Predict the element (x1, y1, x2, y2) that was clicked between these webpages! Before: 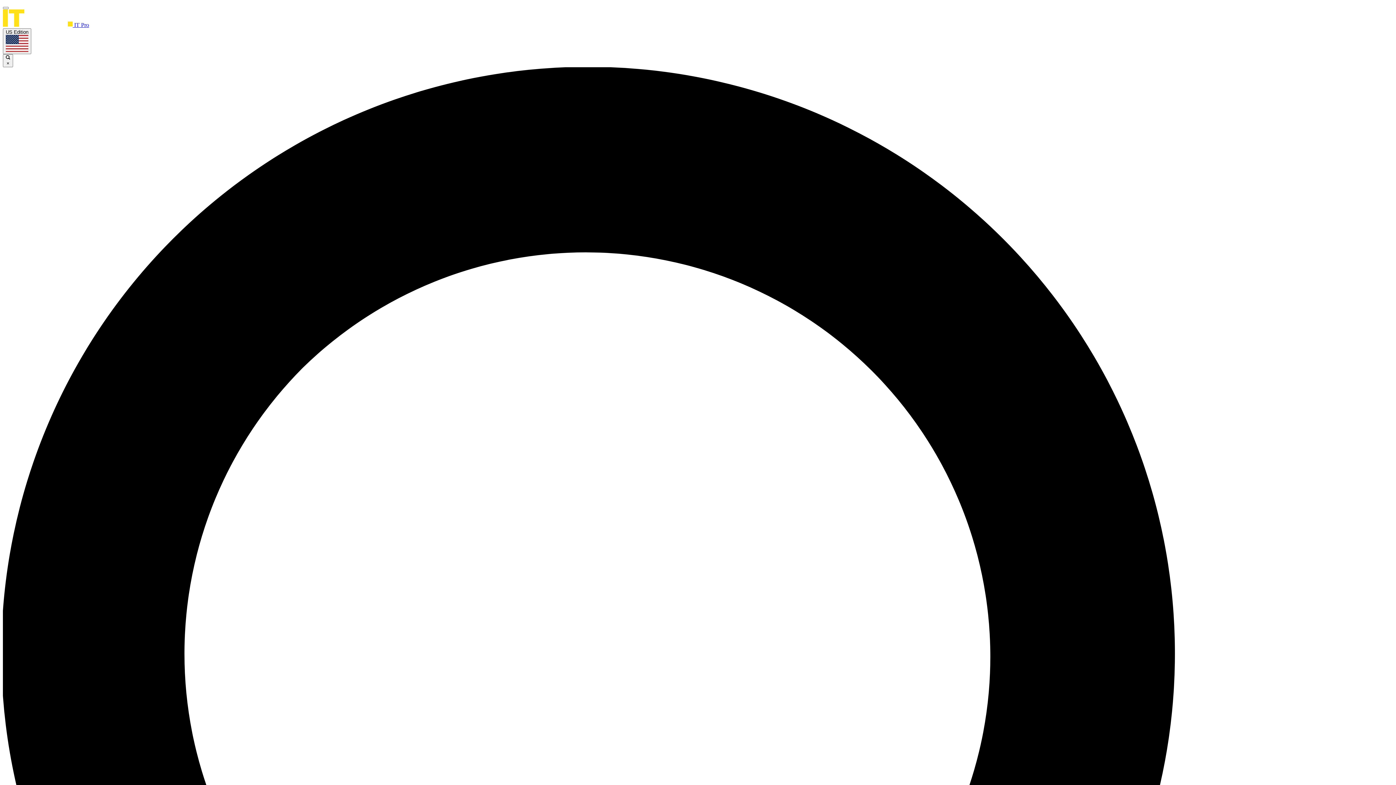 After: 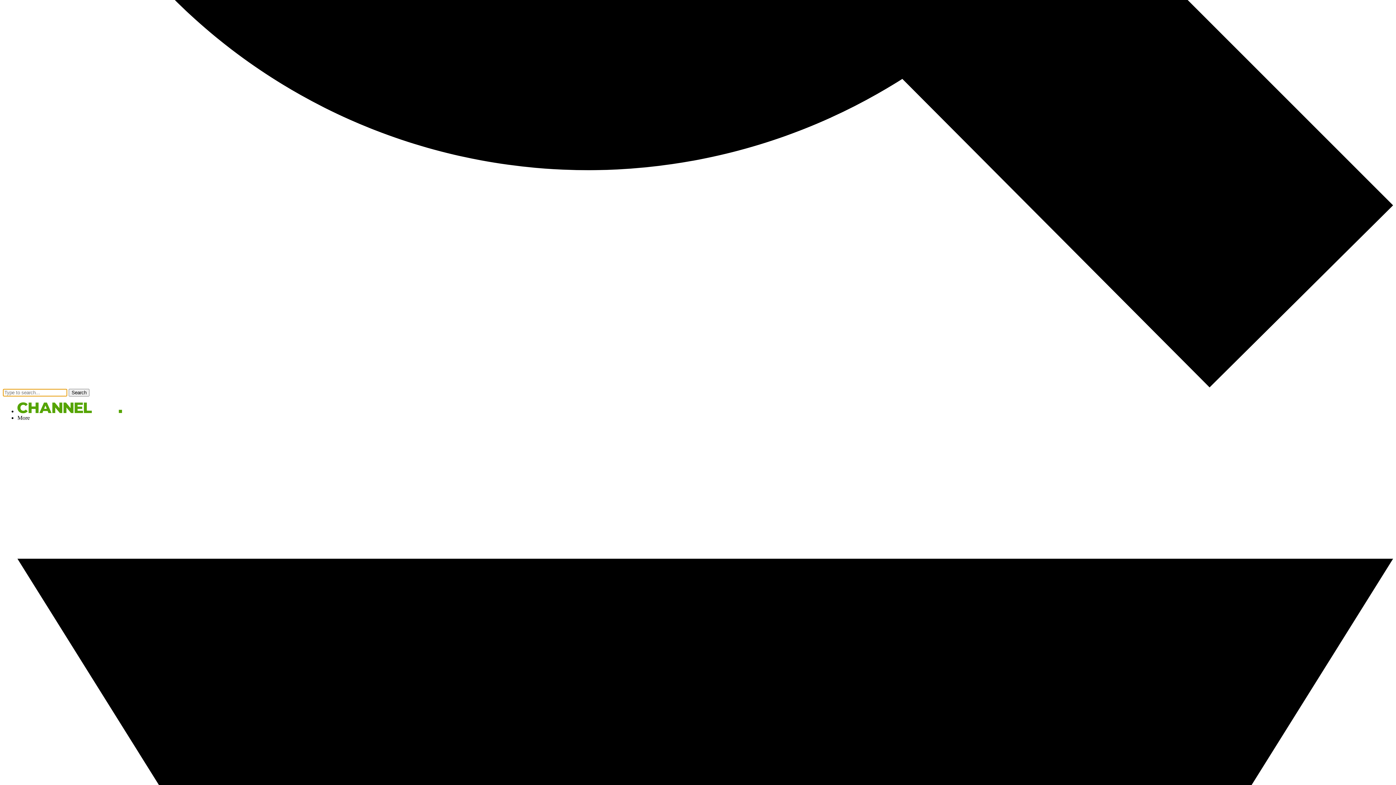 Action: label:  × bbox: (2, 54, 13, 67)